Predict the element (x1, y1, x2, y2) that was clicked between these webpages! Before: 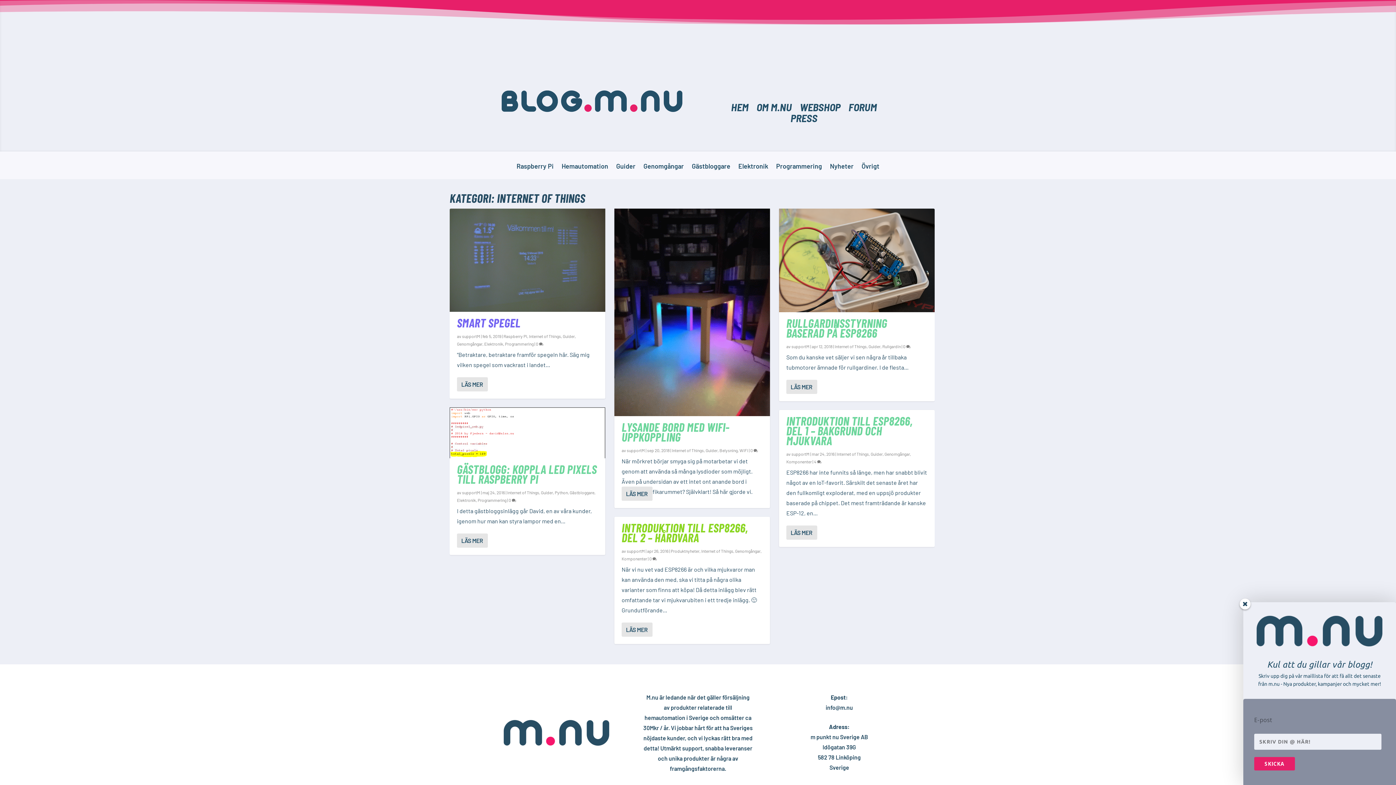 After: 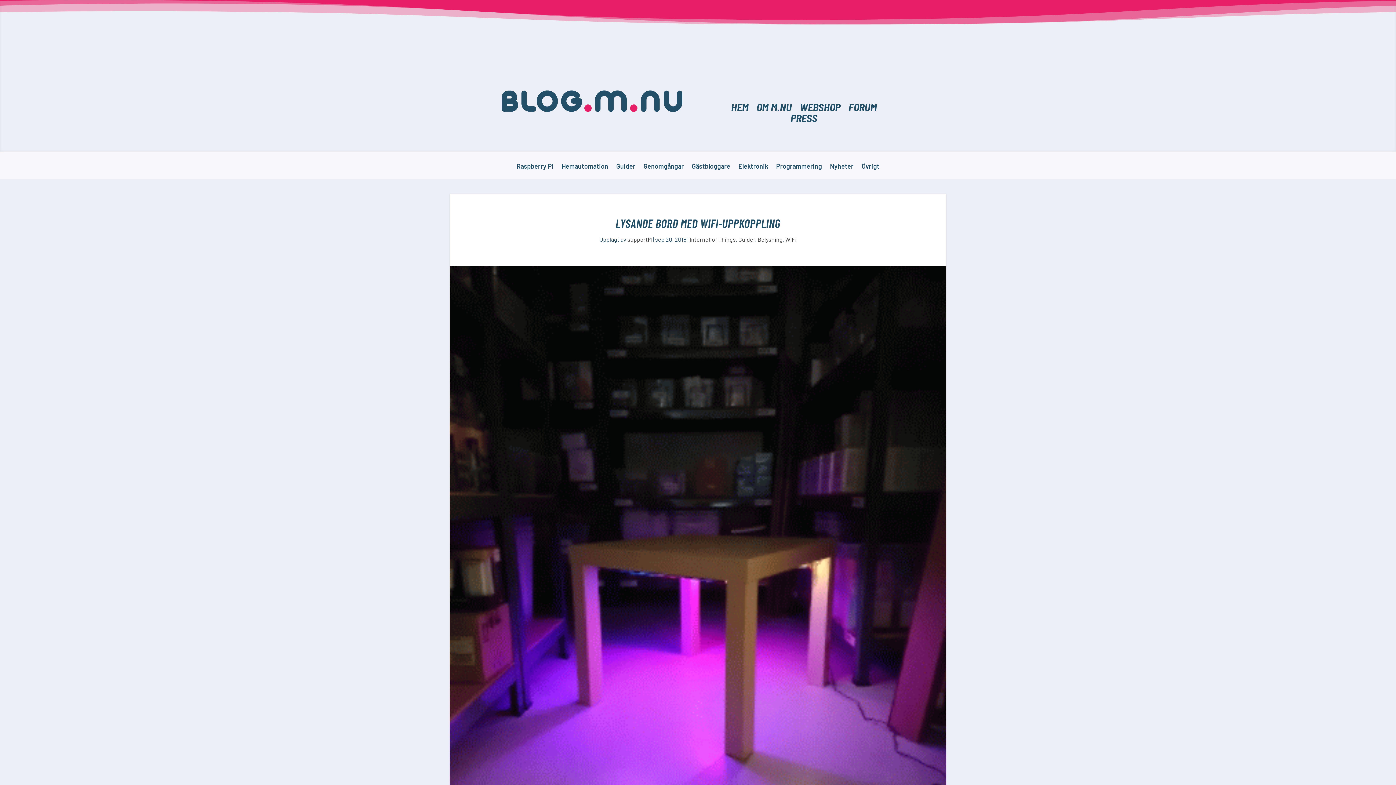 Action: bbox: (614, 208, 770, 416)